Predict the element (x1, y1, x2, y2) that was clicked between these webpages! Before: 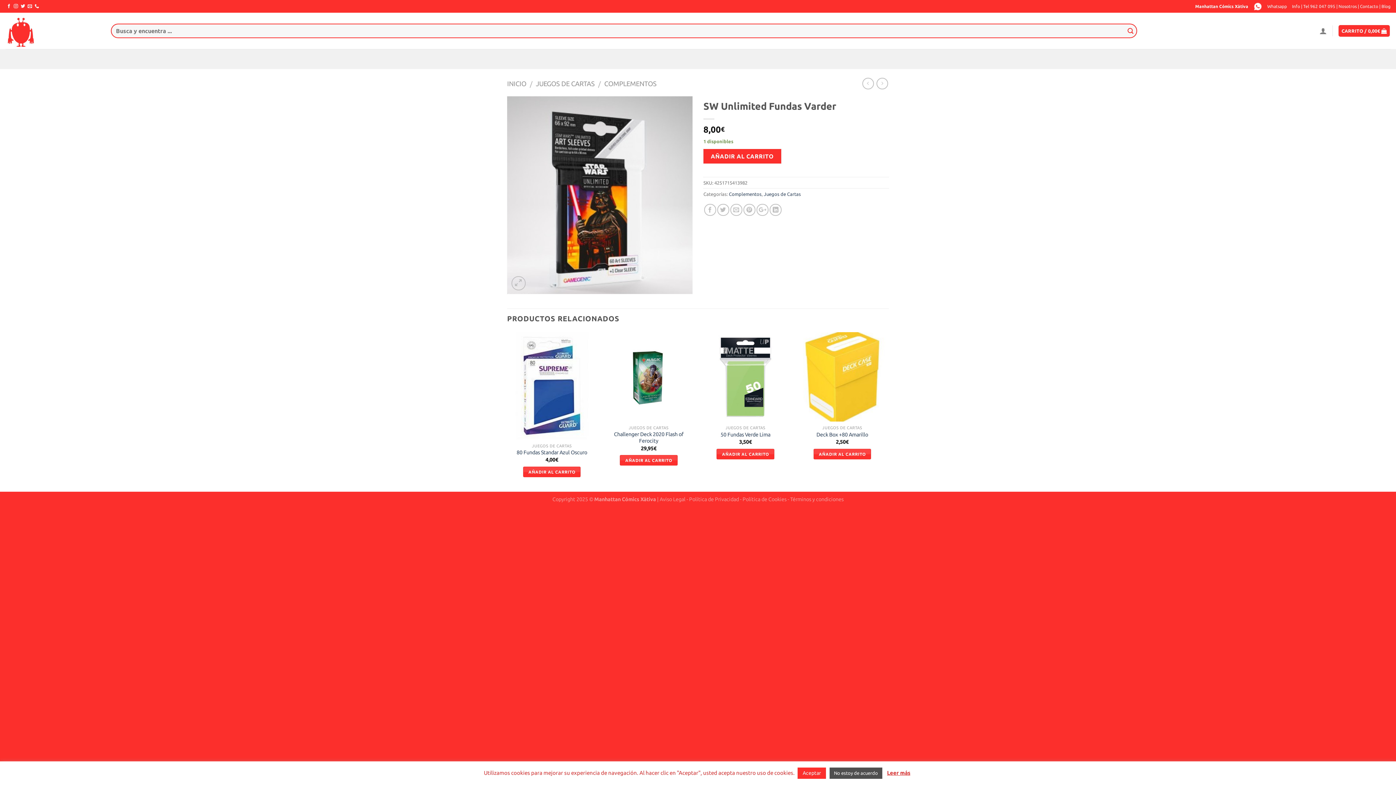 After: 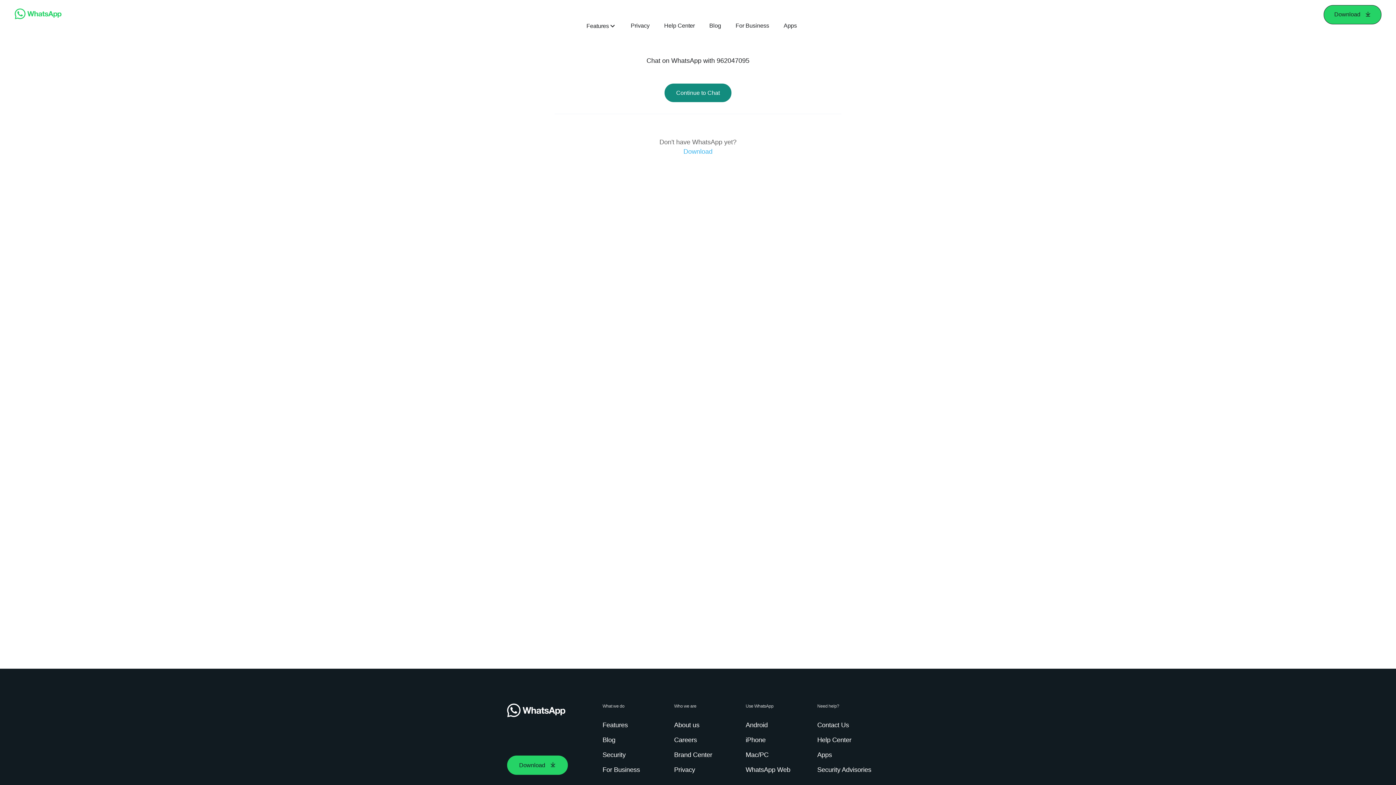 Action: bbox: (1253, 0, 1287, 12) label: Whatsapp